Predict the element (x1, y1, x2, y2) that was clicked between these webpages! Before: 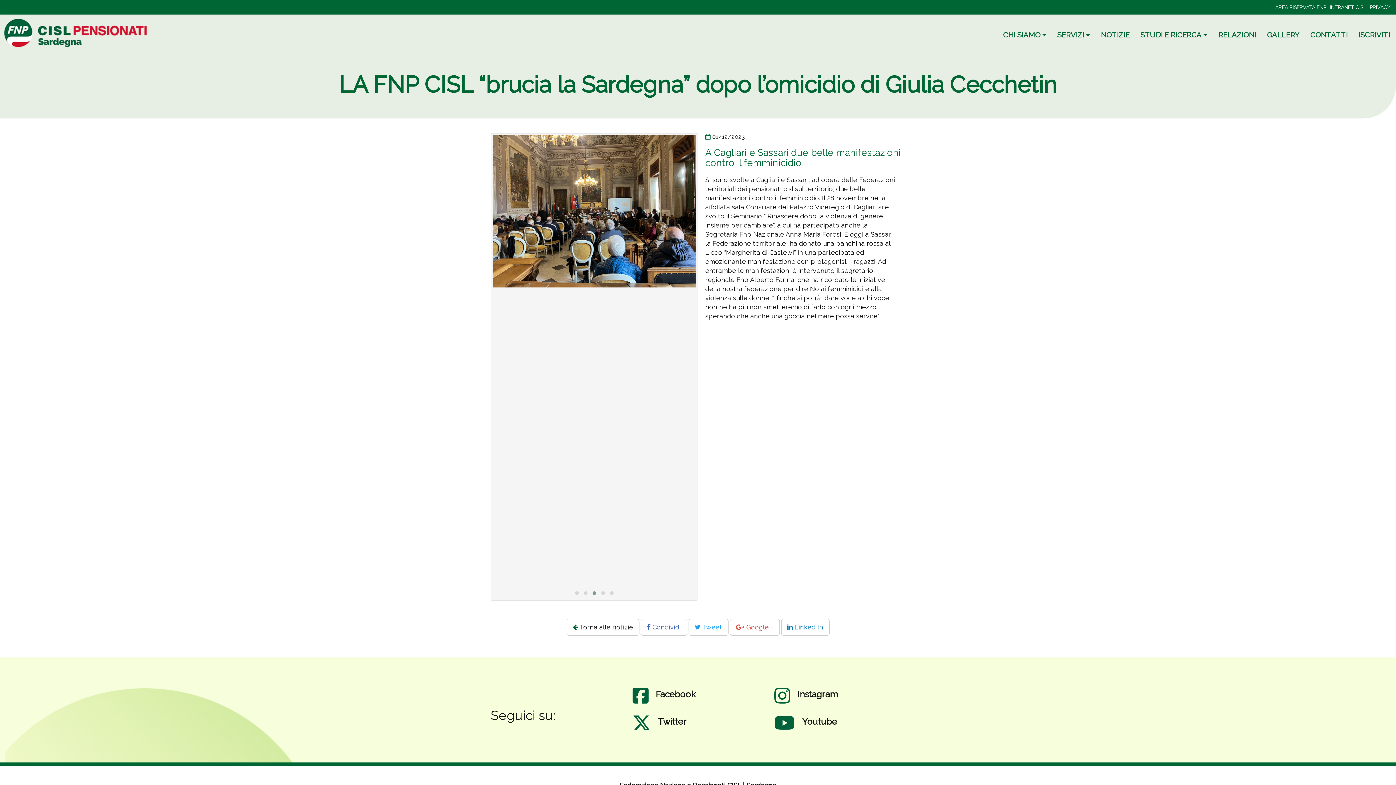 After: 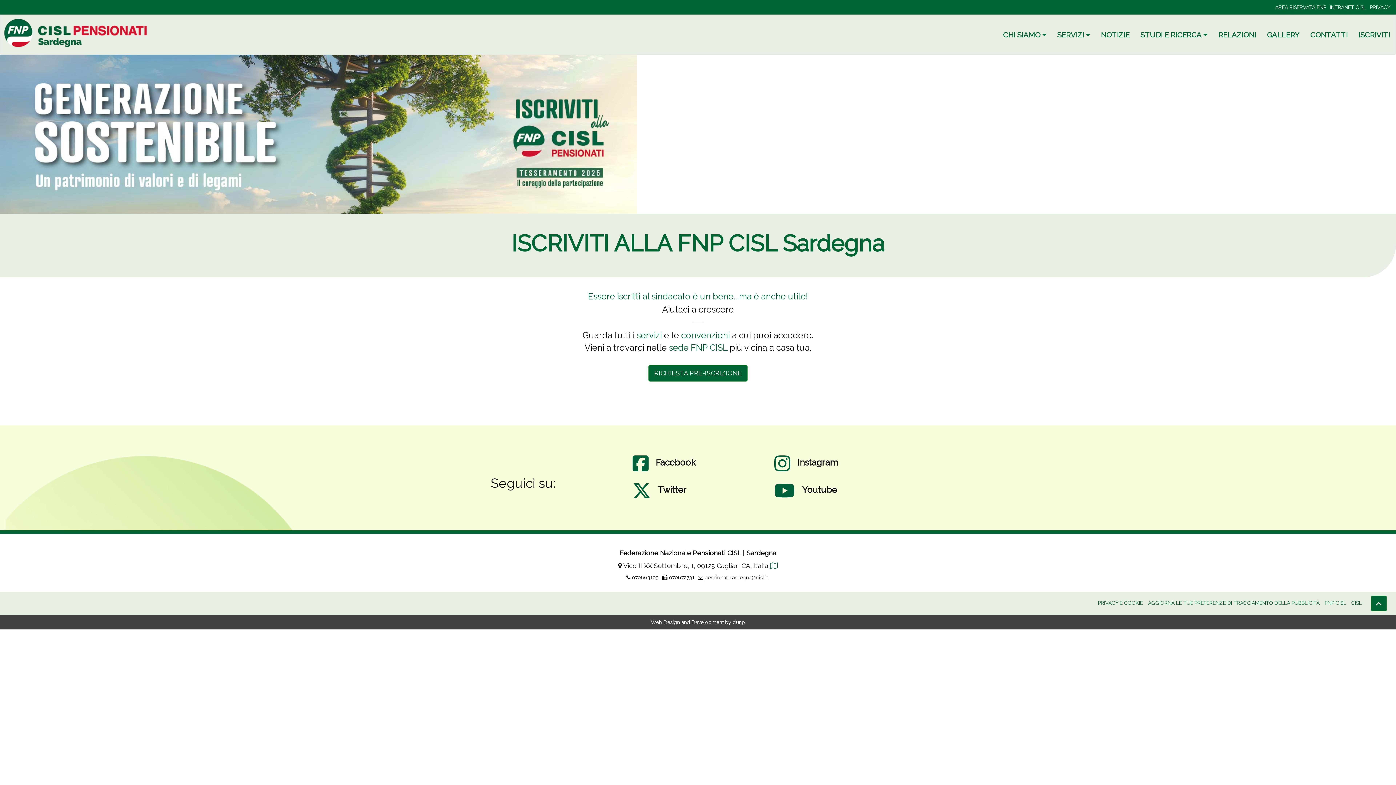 Action: label: ISCRIVITI bbox: (1353, 25, 1396, 44)